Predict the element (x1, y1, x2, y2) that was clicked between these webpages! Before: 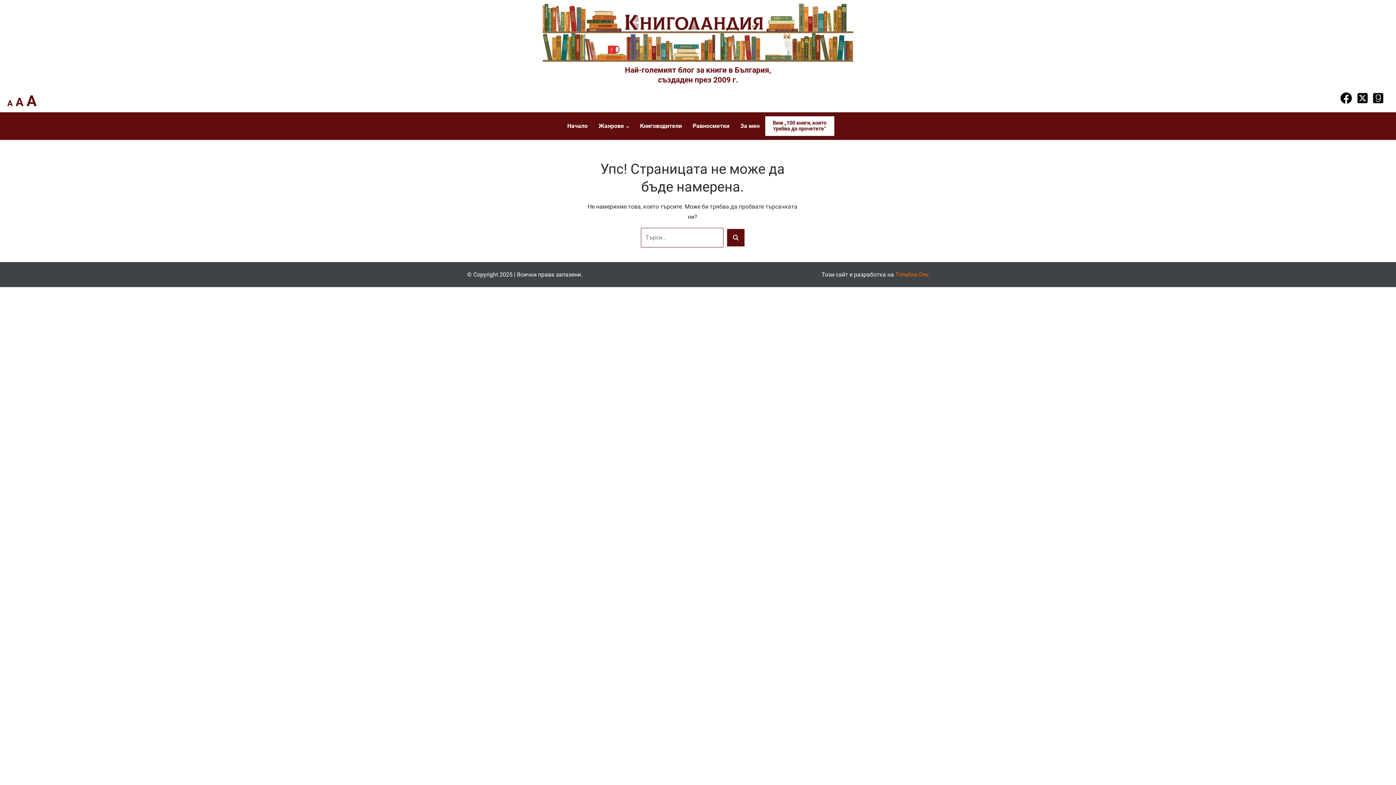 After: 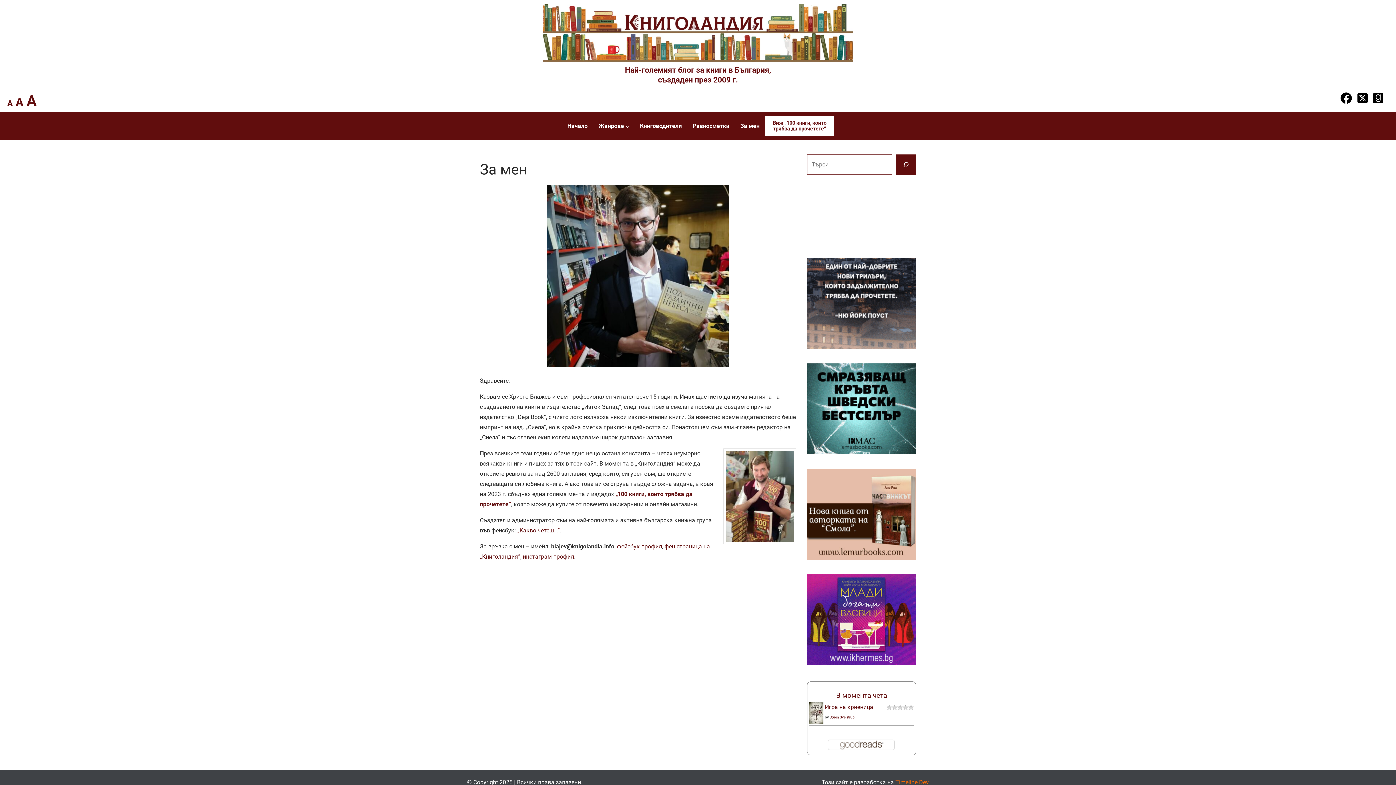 Action: label: За мен bbox: (740, 121, 759, 131)